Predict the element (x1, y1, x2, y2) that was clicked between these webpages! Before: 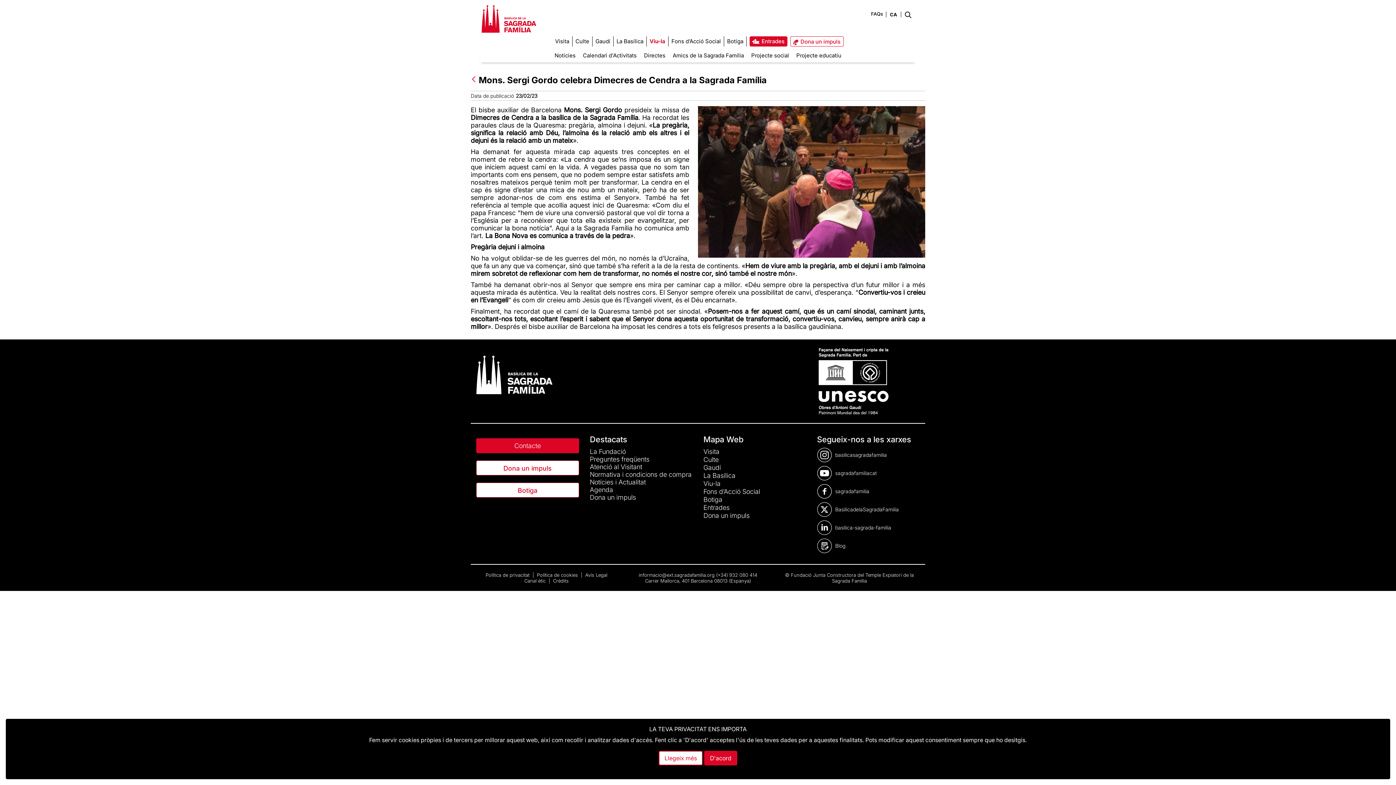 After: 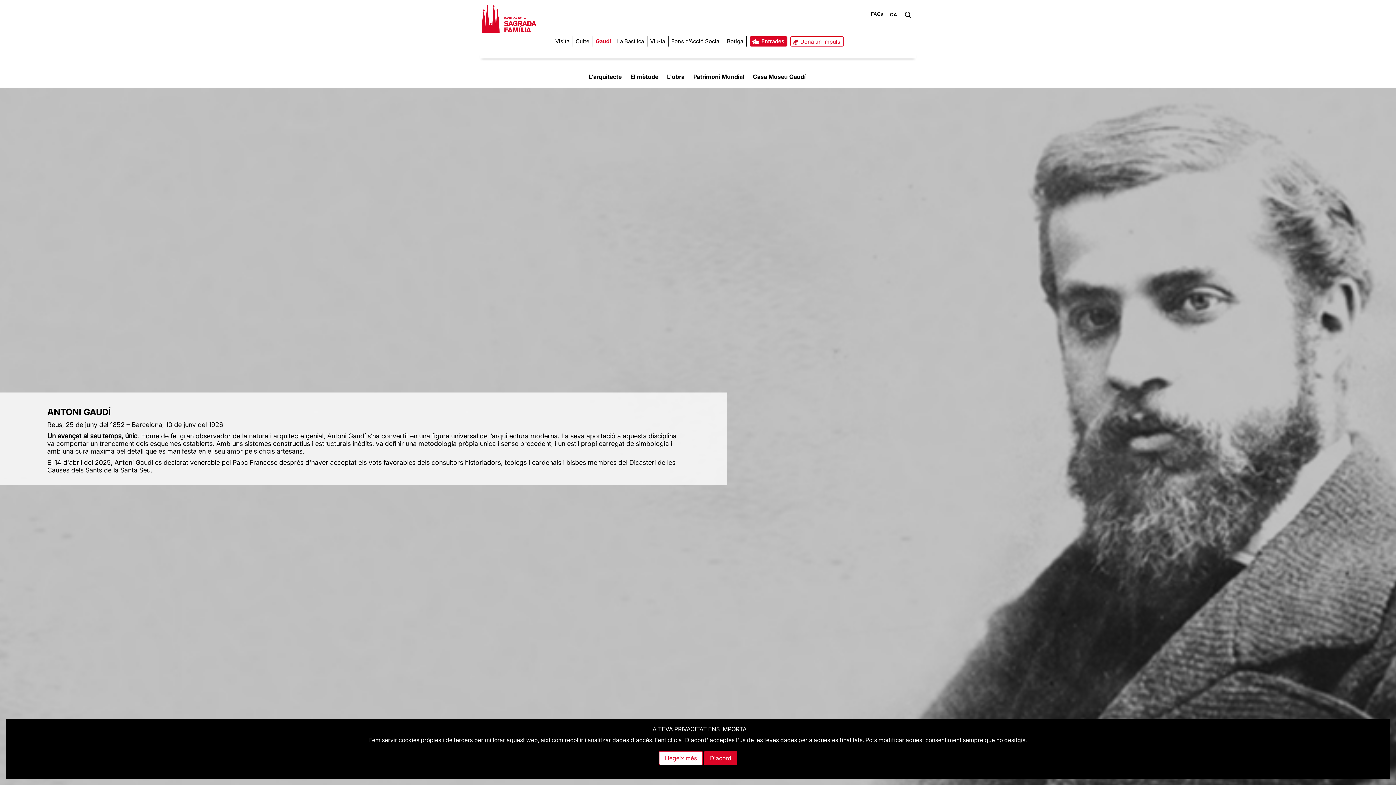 Action: label: Gaudí bbox: (592, 36, 613, 46)